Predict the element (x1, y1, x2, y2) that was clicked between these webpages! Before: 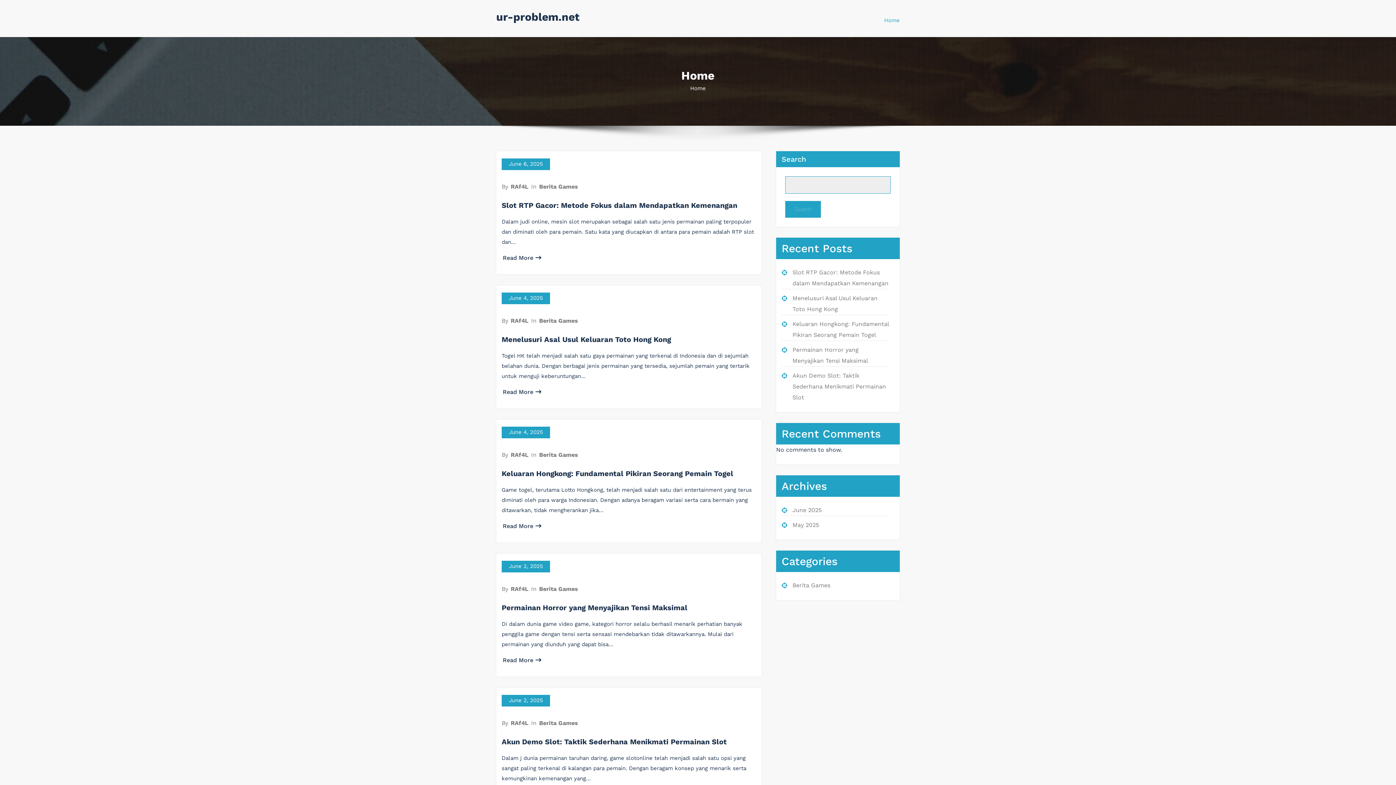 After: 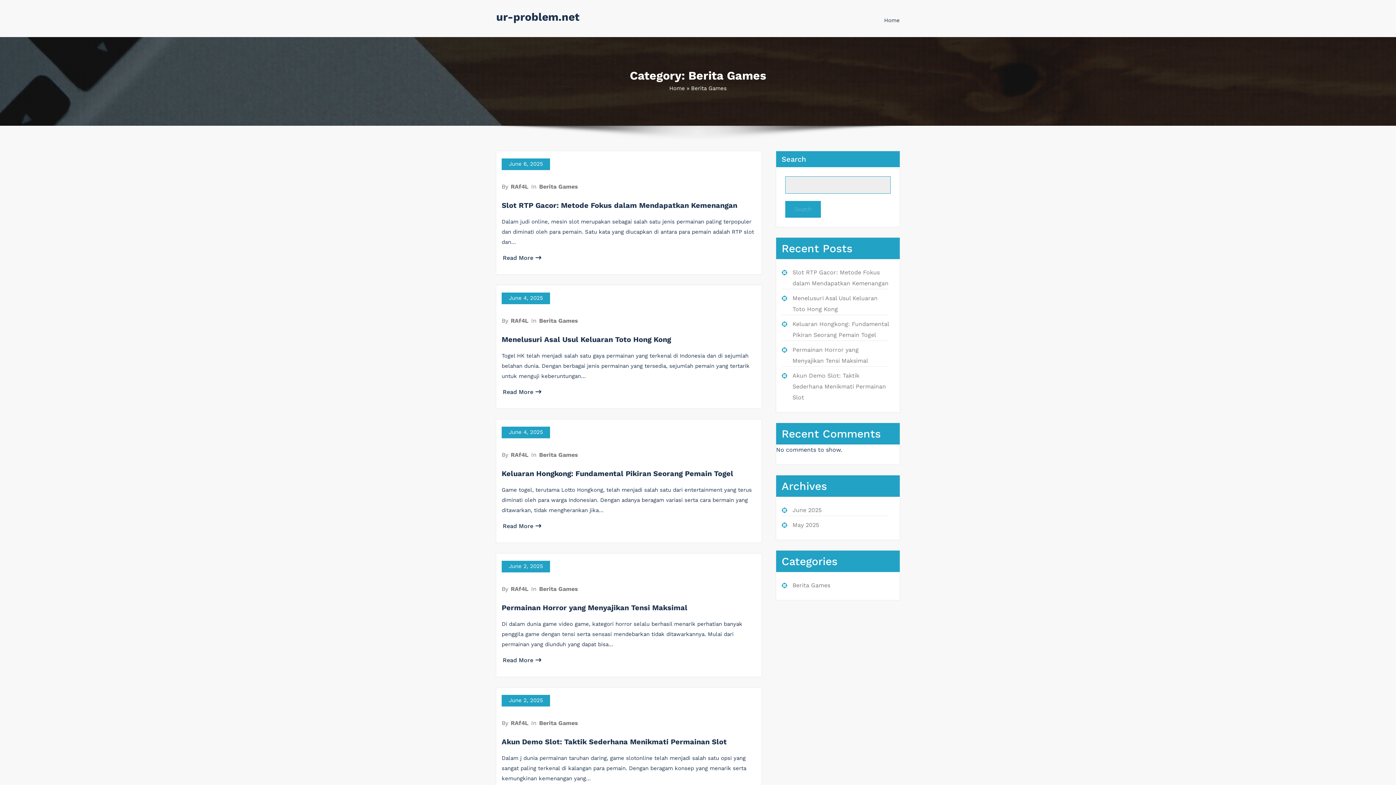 Action: label: Berita Games bbox: (538, 183, 578, 190)